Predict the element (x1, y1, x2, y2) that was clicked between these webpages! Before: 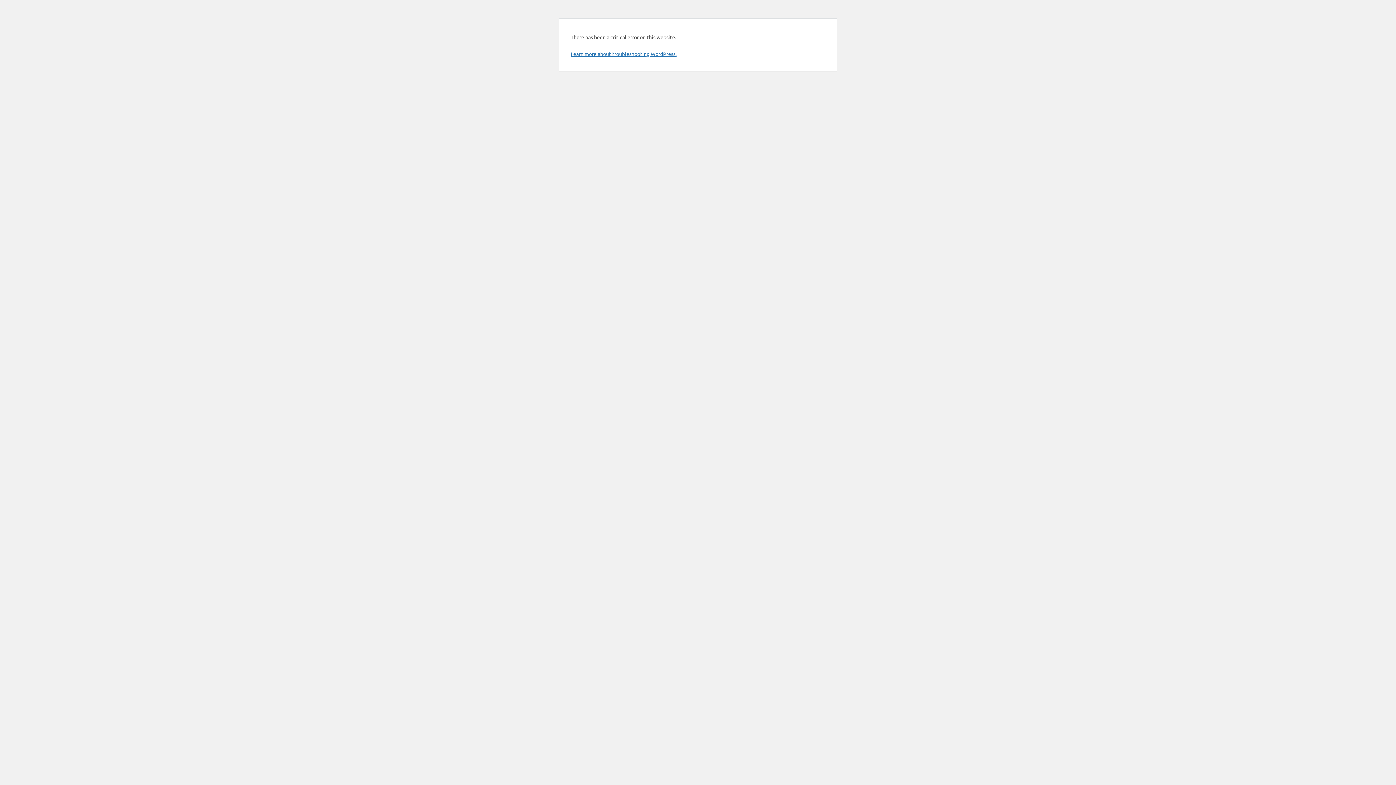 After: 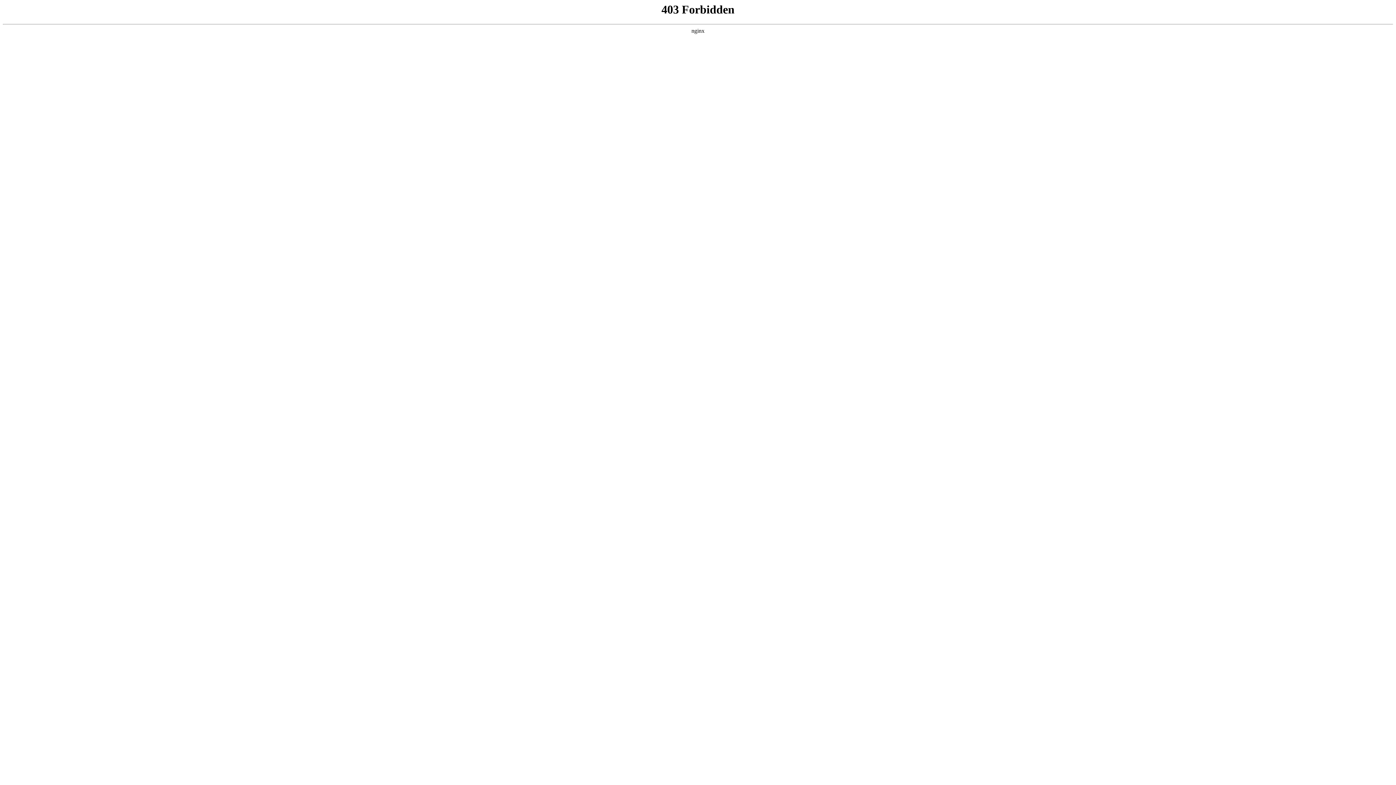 Action: label: Learn more about troubleshooting WordPress. bbox: (570, 50, 676, 57)